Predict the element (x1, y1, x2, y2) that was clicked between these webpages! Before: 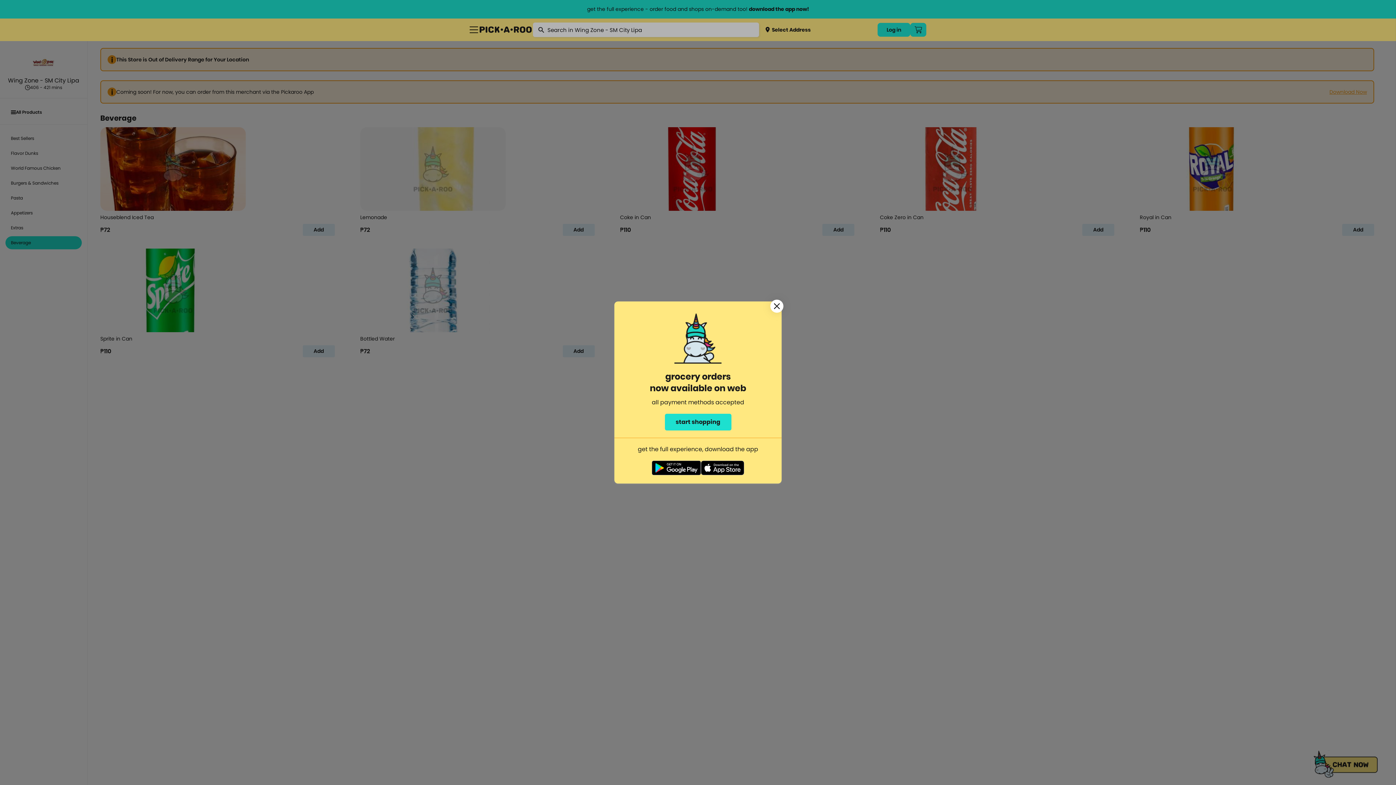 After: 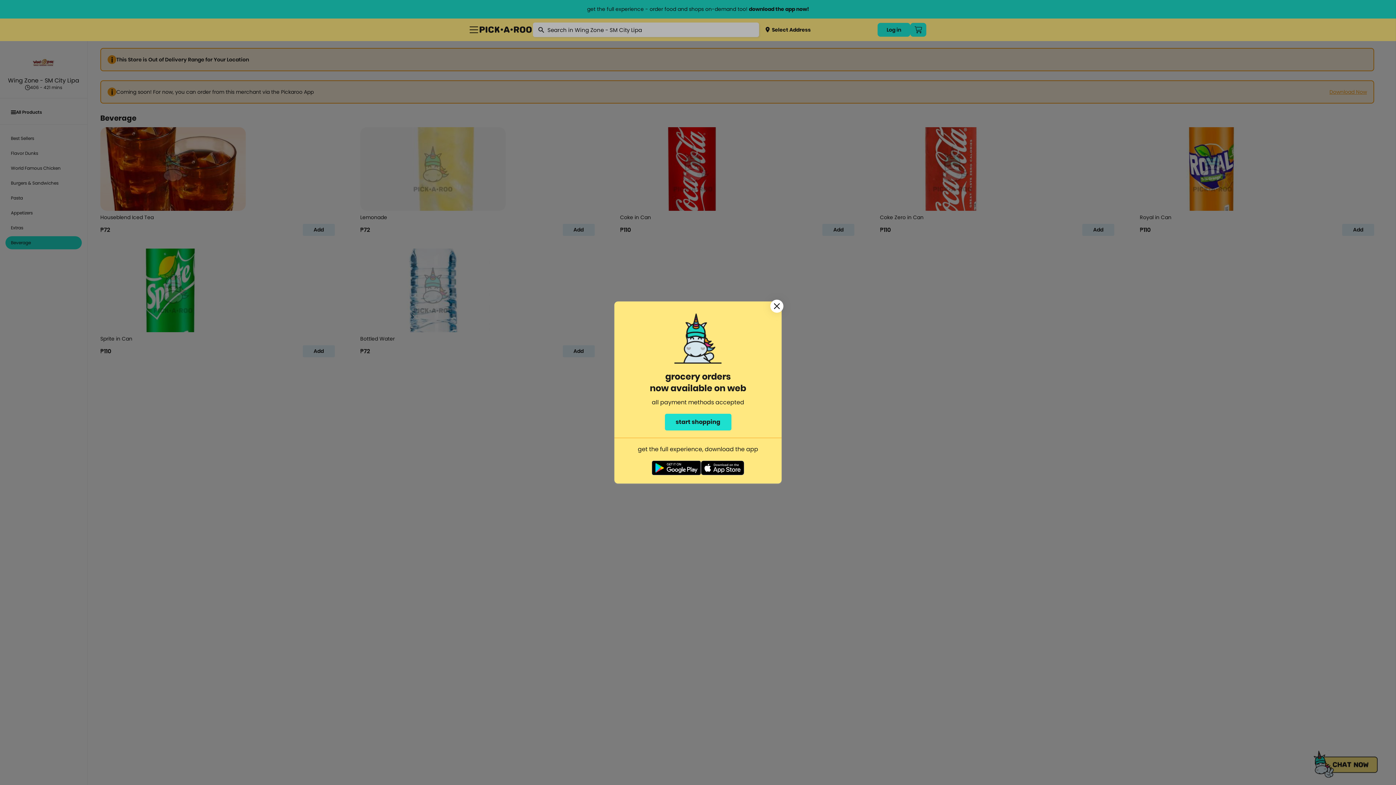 Action: bbox: (700, 460, 744, 478)